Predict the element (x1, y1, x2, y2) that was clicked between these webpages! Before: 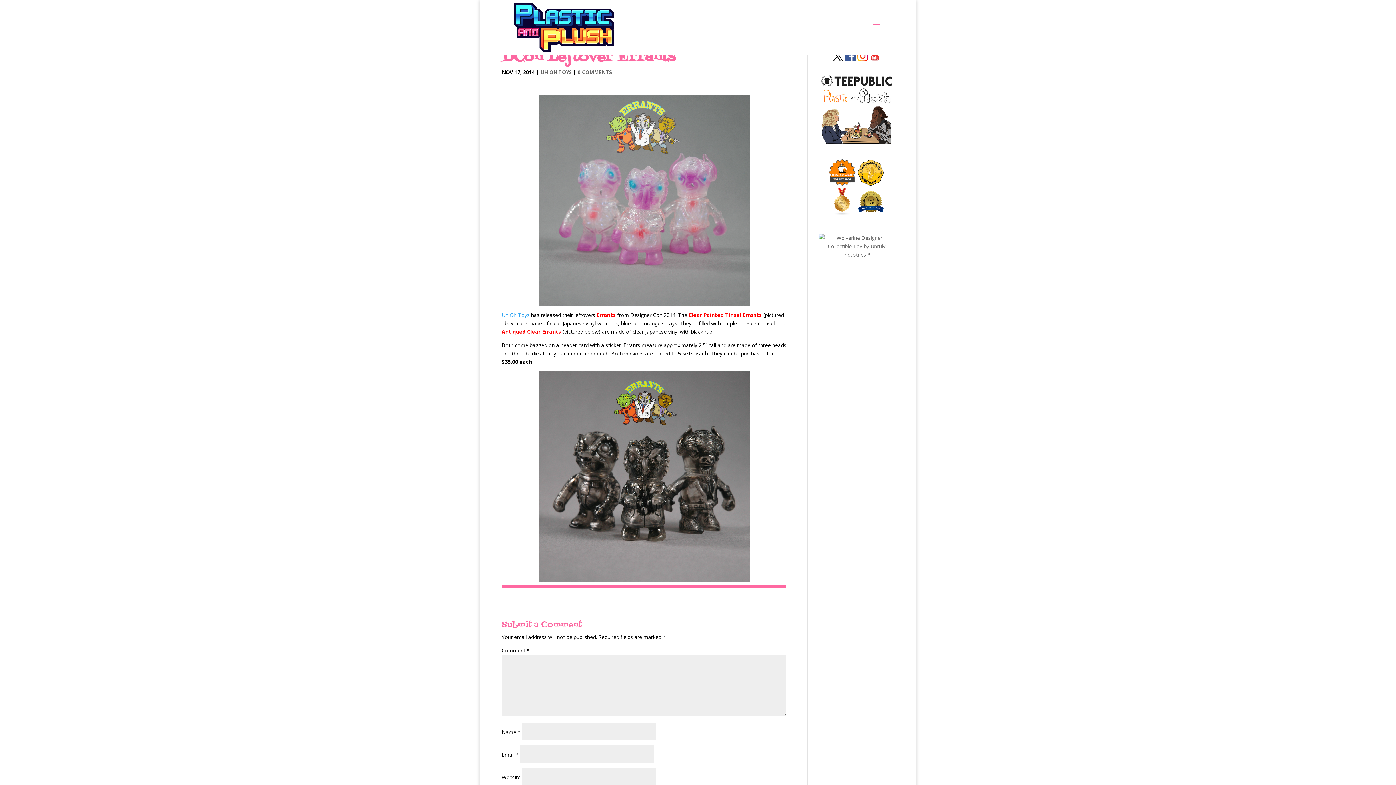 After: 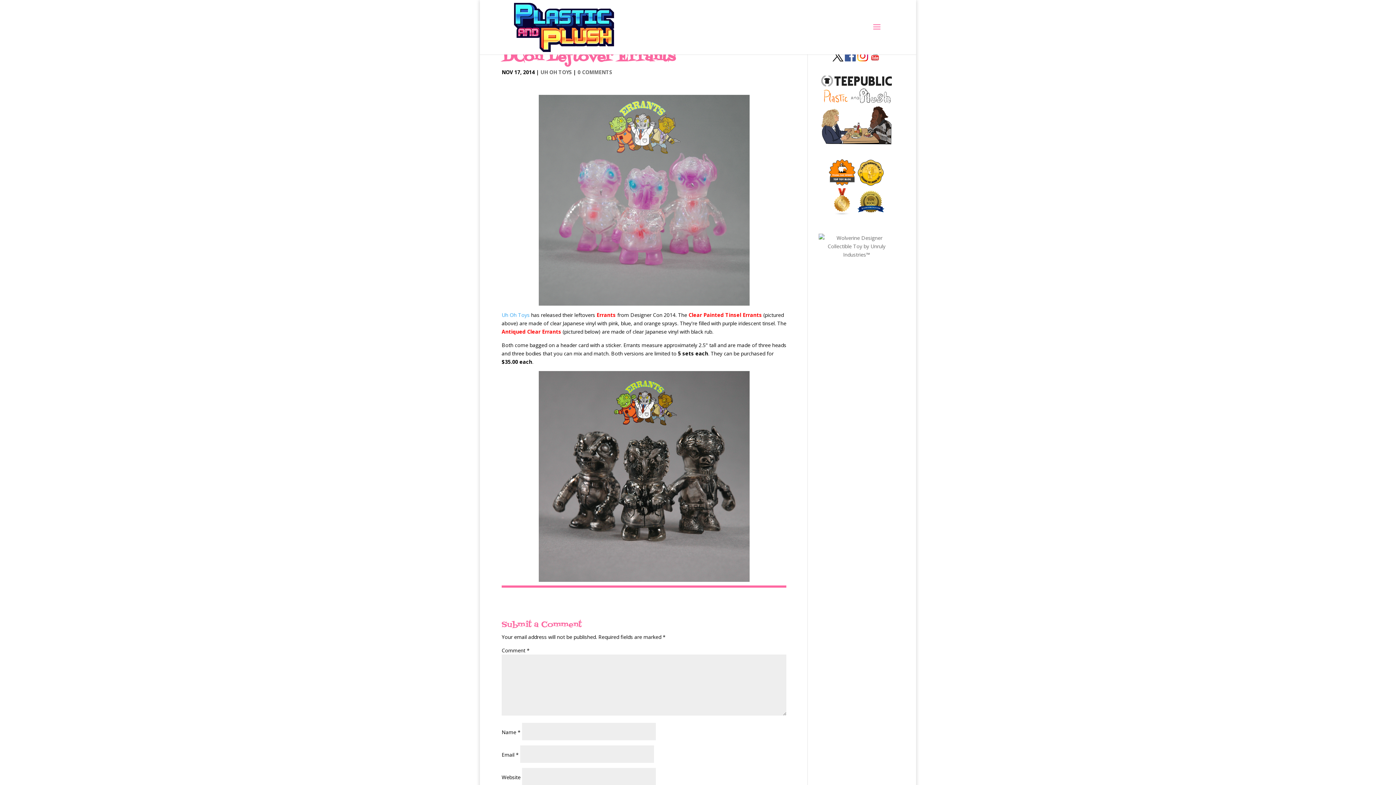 Action: bbox: (857, 55, 868, 62)